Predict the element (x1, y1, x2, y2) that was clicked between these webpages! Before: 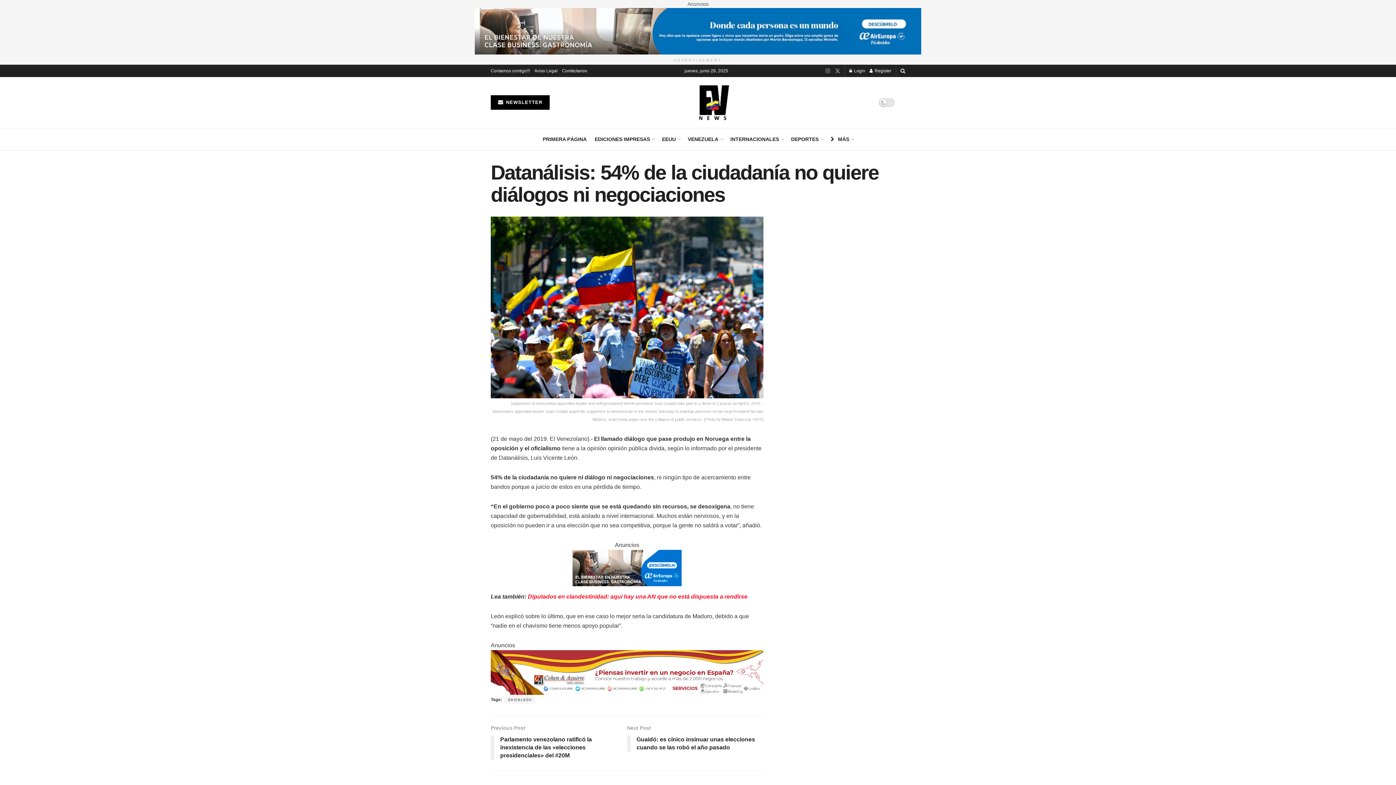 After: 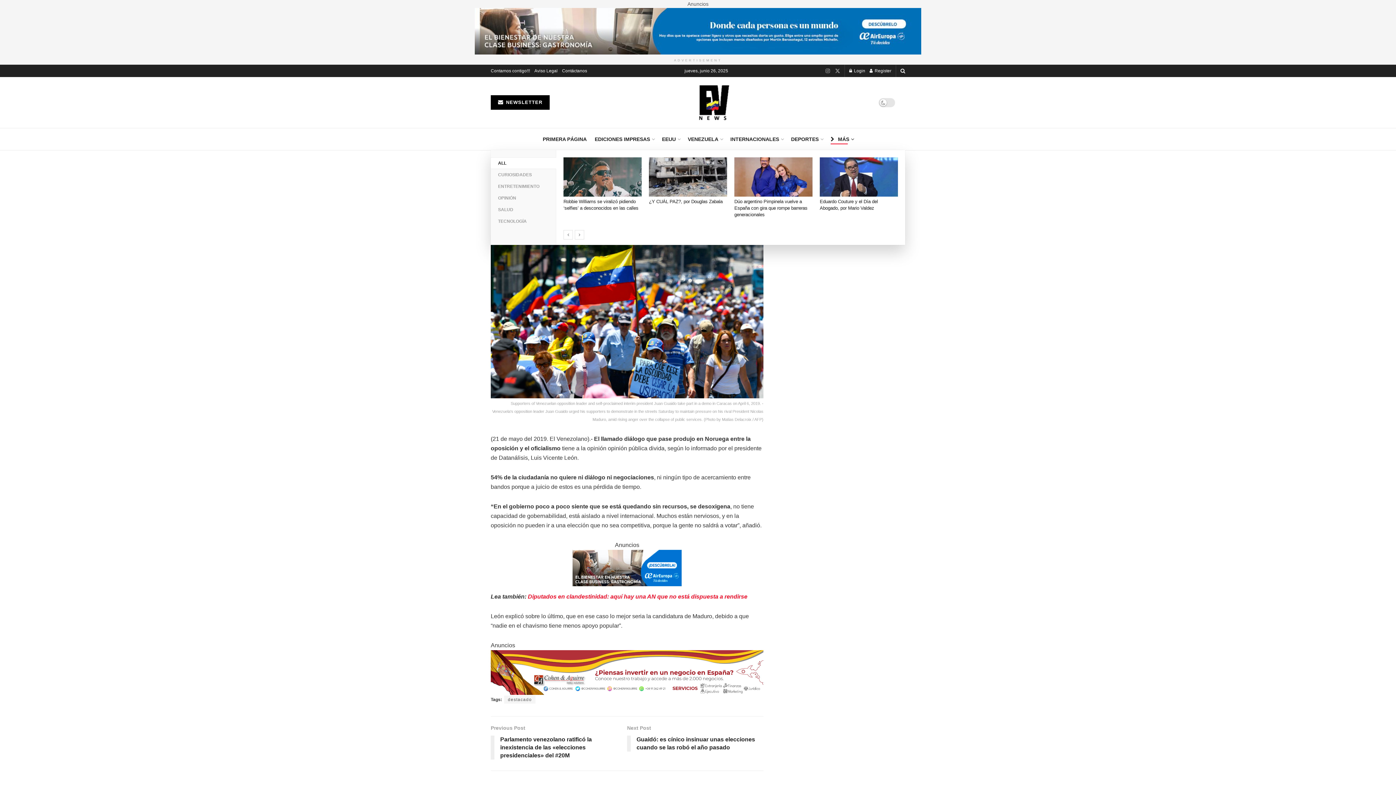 Action: bbox: (830, 134, 853, 144) label: MÁS